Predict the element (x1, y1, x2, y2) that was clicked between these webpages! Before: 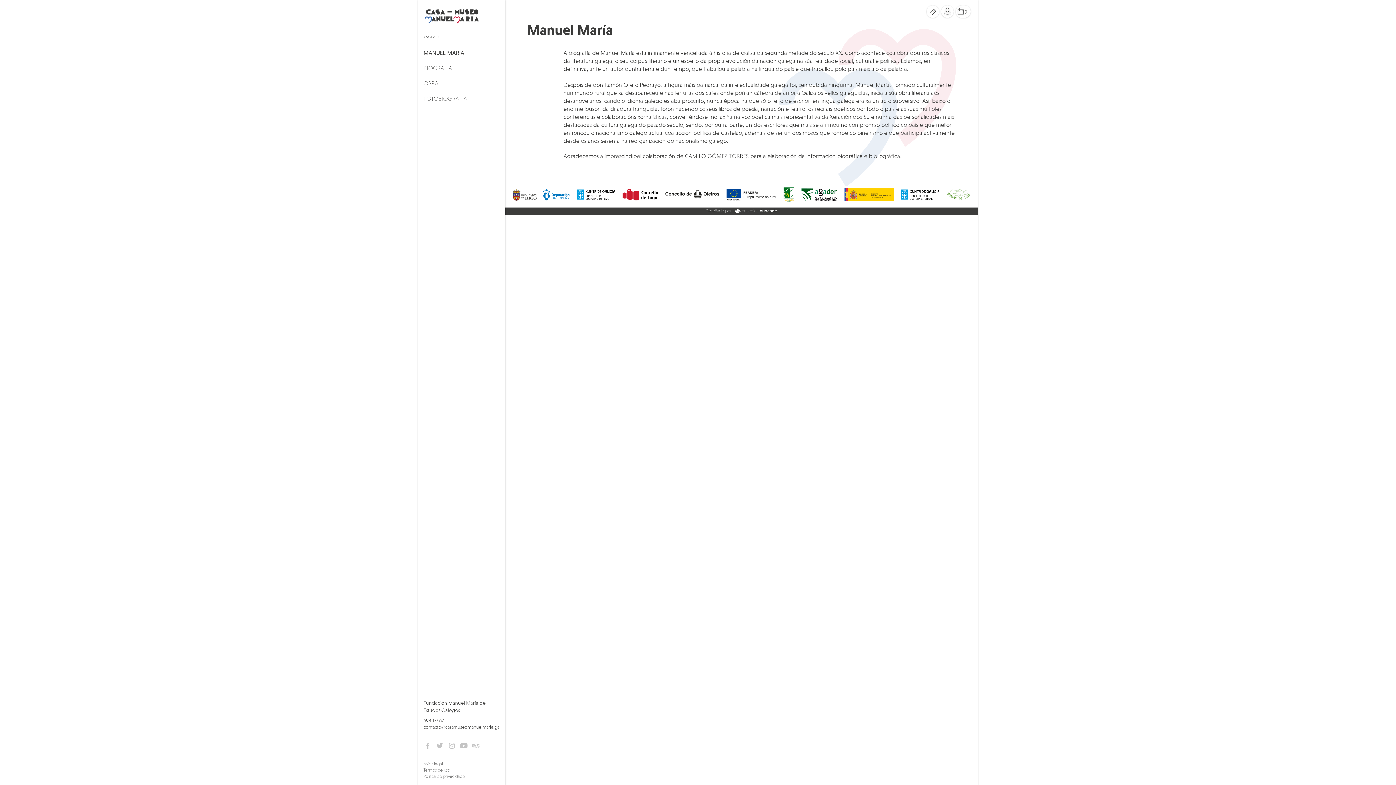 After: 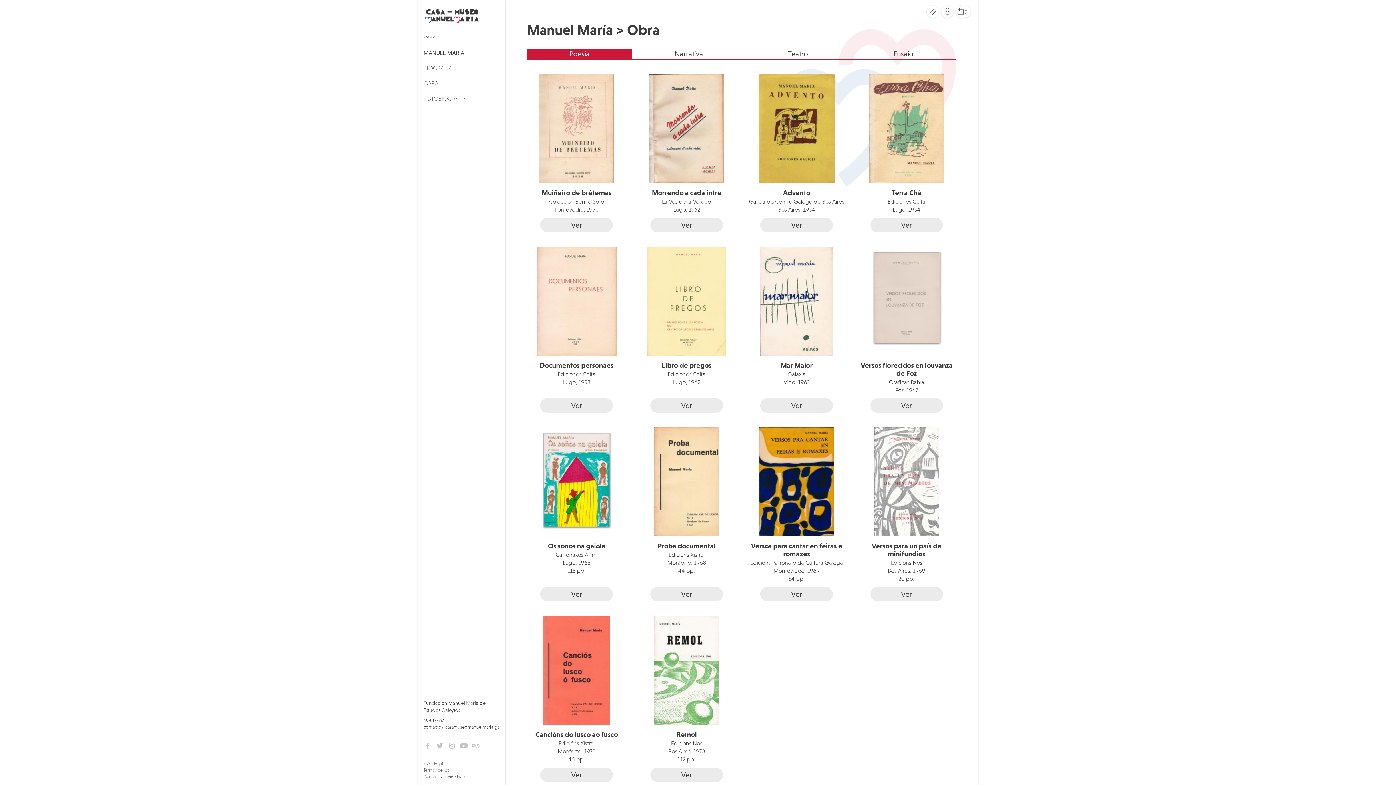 Action: label: OBRA bbox: (418, 75, 505, 90)